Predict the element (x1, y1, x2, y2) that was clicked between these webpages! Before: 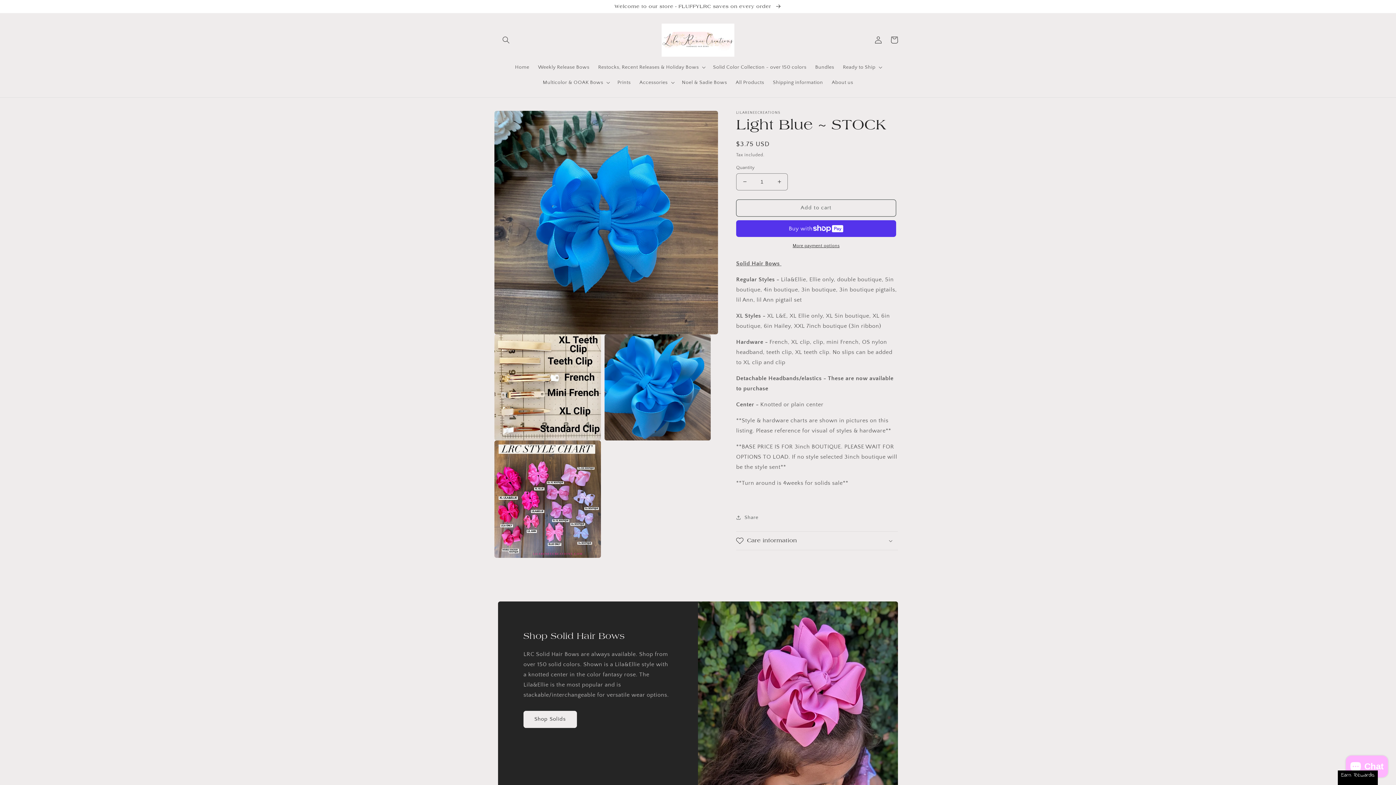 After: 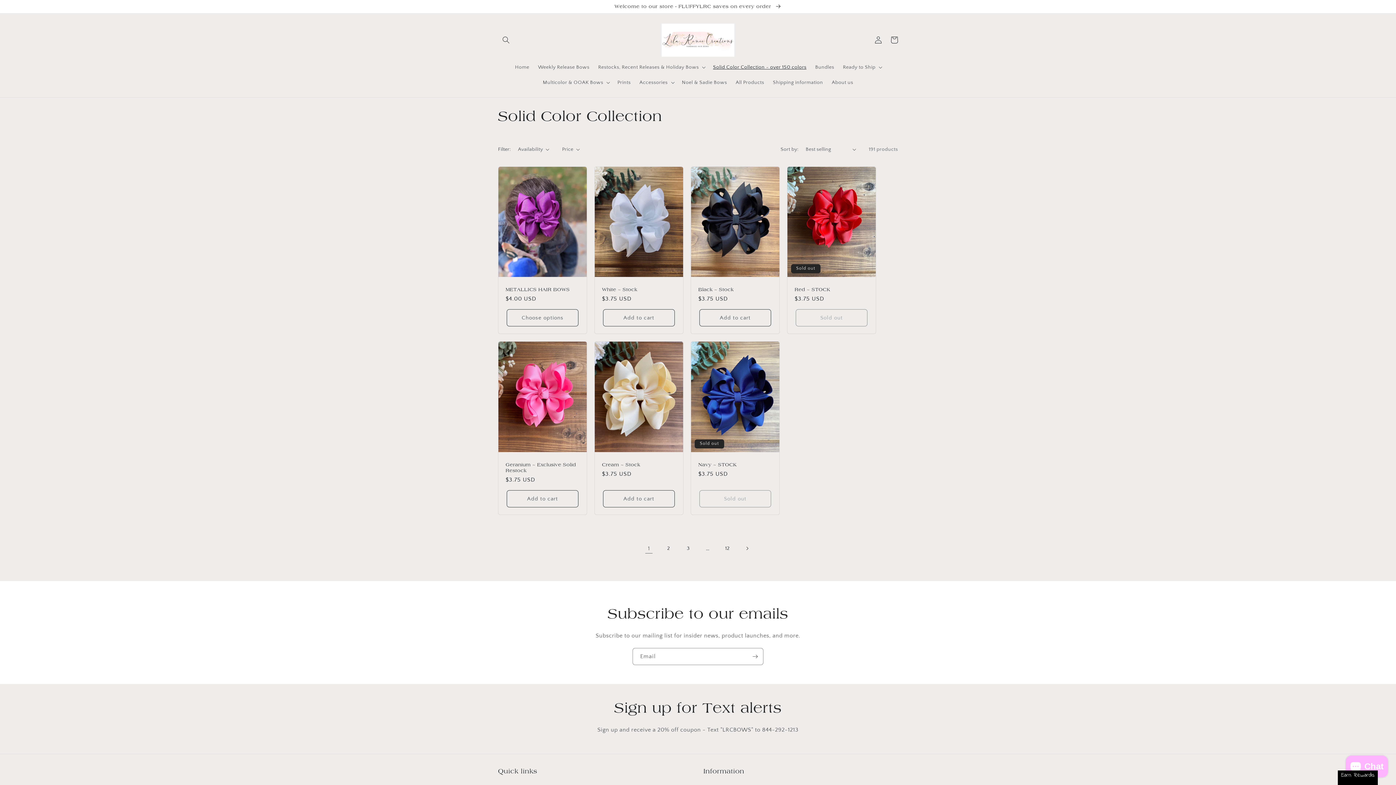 Action: label: Solid Color Collection ~ over 150 colors bbox: (708, 59, 811, 74)